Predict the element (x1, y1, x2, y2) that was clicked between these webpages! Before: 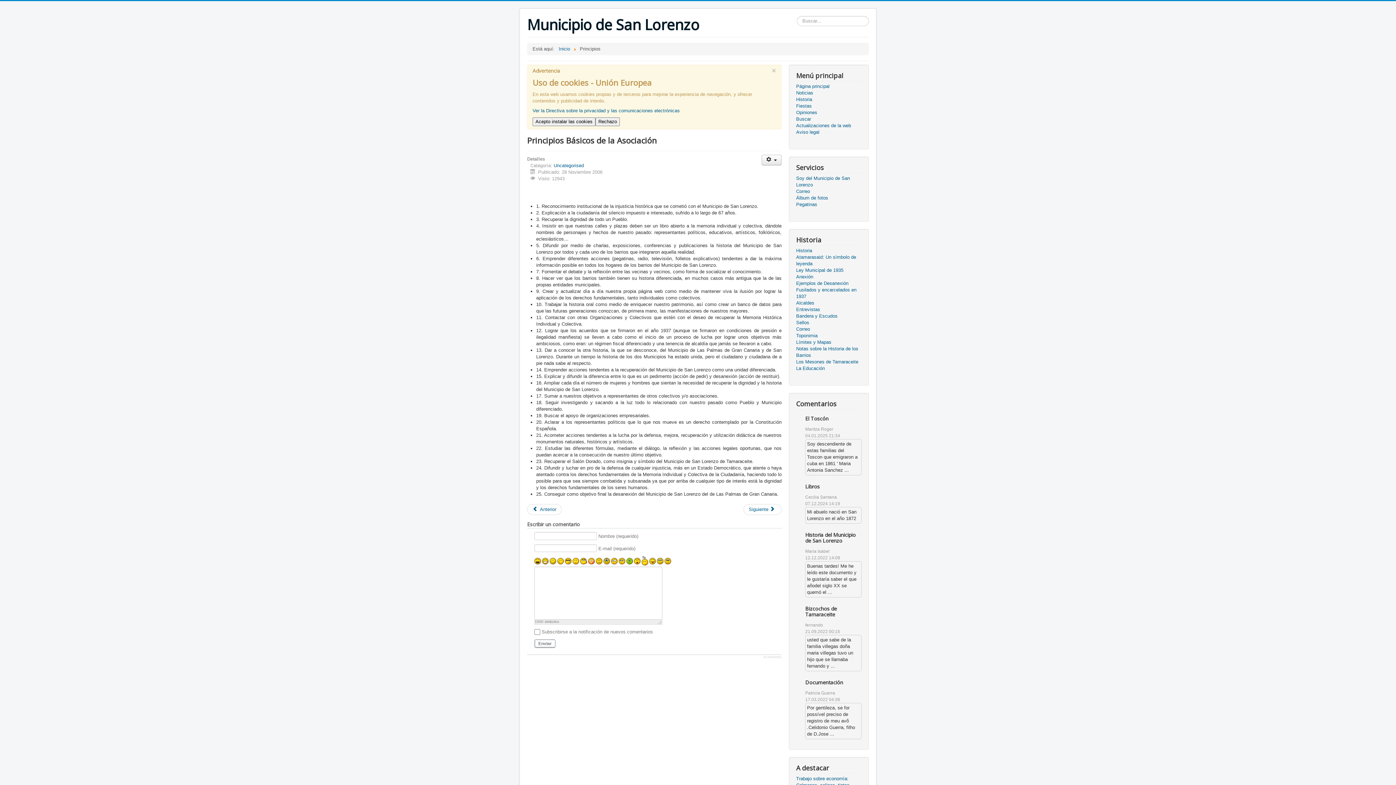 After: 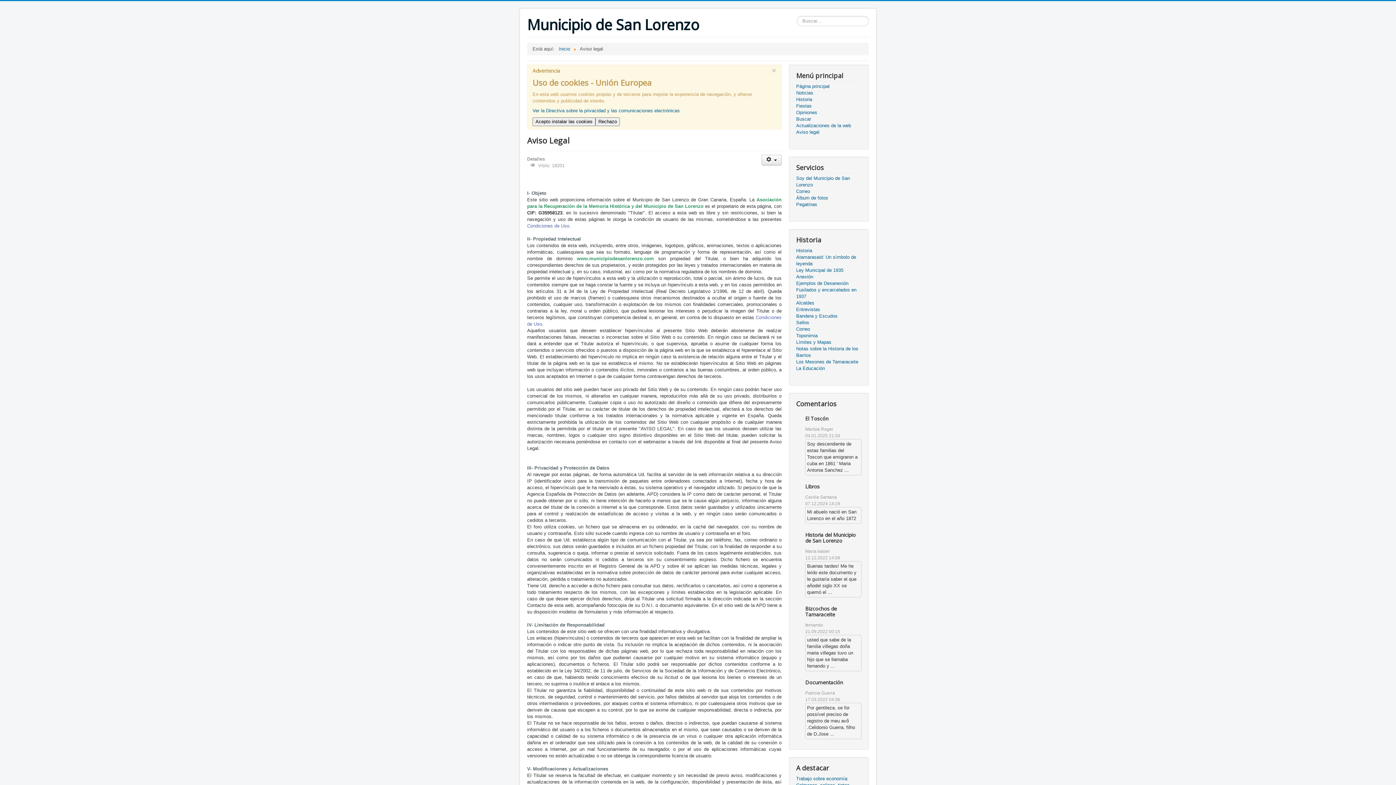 Action: bbox: (743, 504, 781, 515) label: Artículo siguiente: Aviso Legal